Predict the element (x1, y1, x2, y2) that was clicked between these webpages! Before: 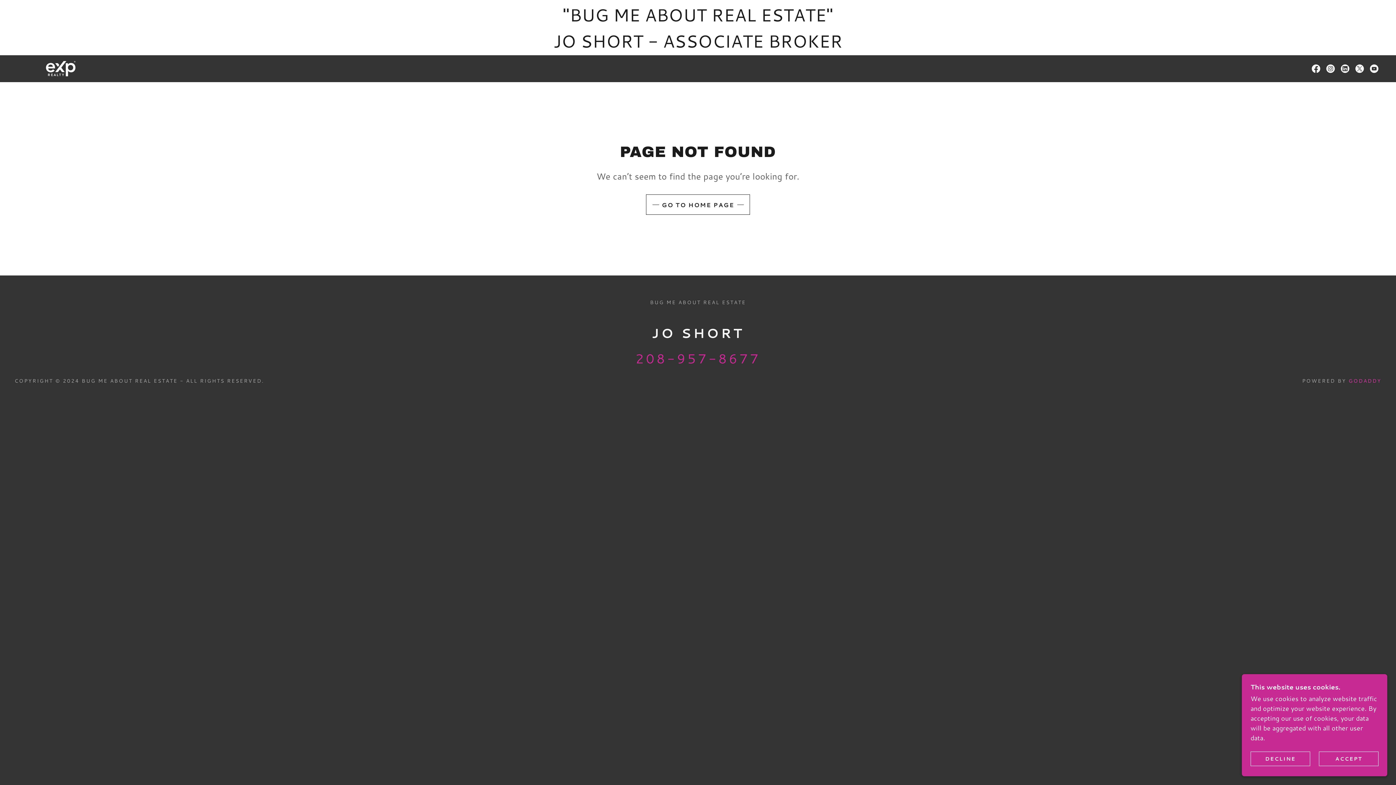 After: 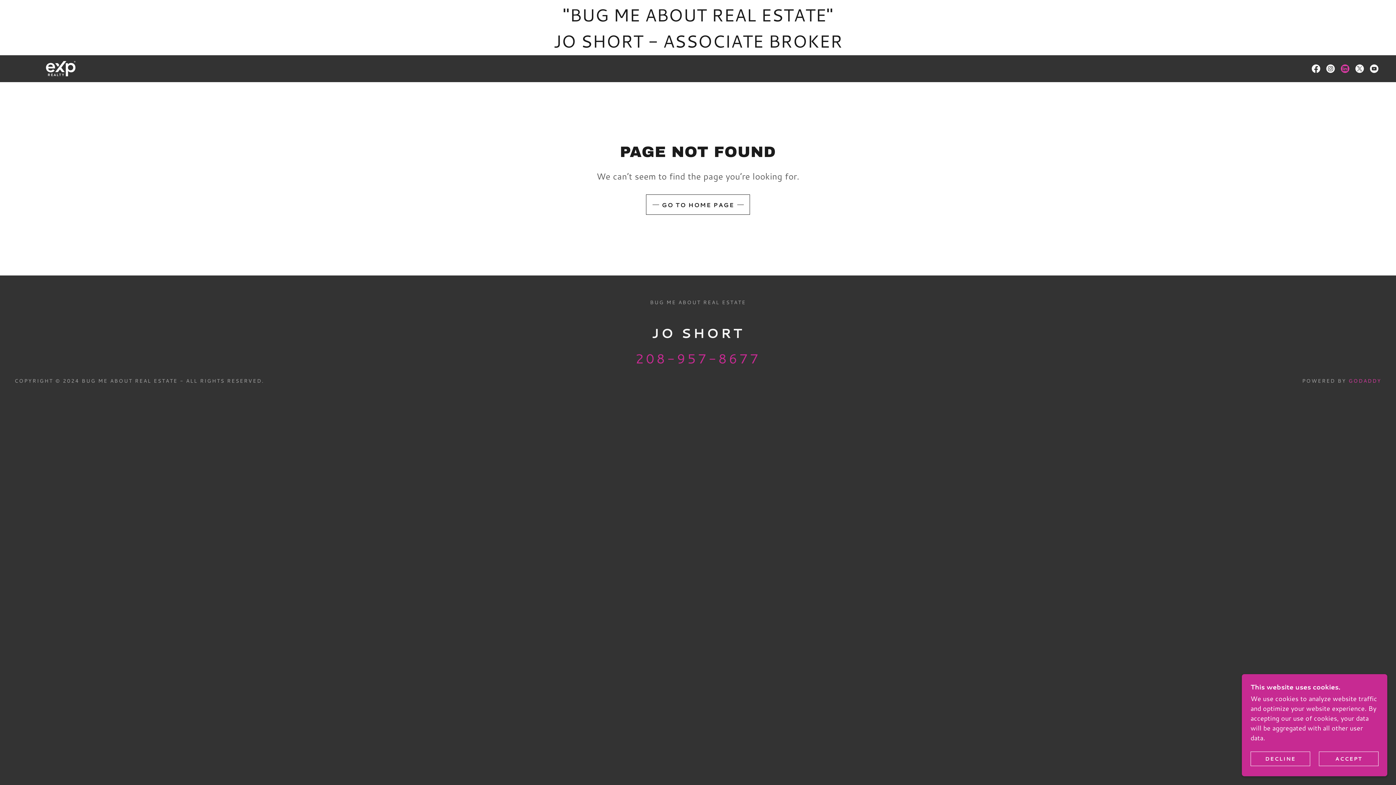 Action: label: LinkedIn bbox: (1338, 61, 1352, 76)